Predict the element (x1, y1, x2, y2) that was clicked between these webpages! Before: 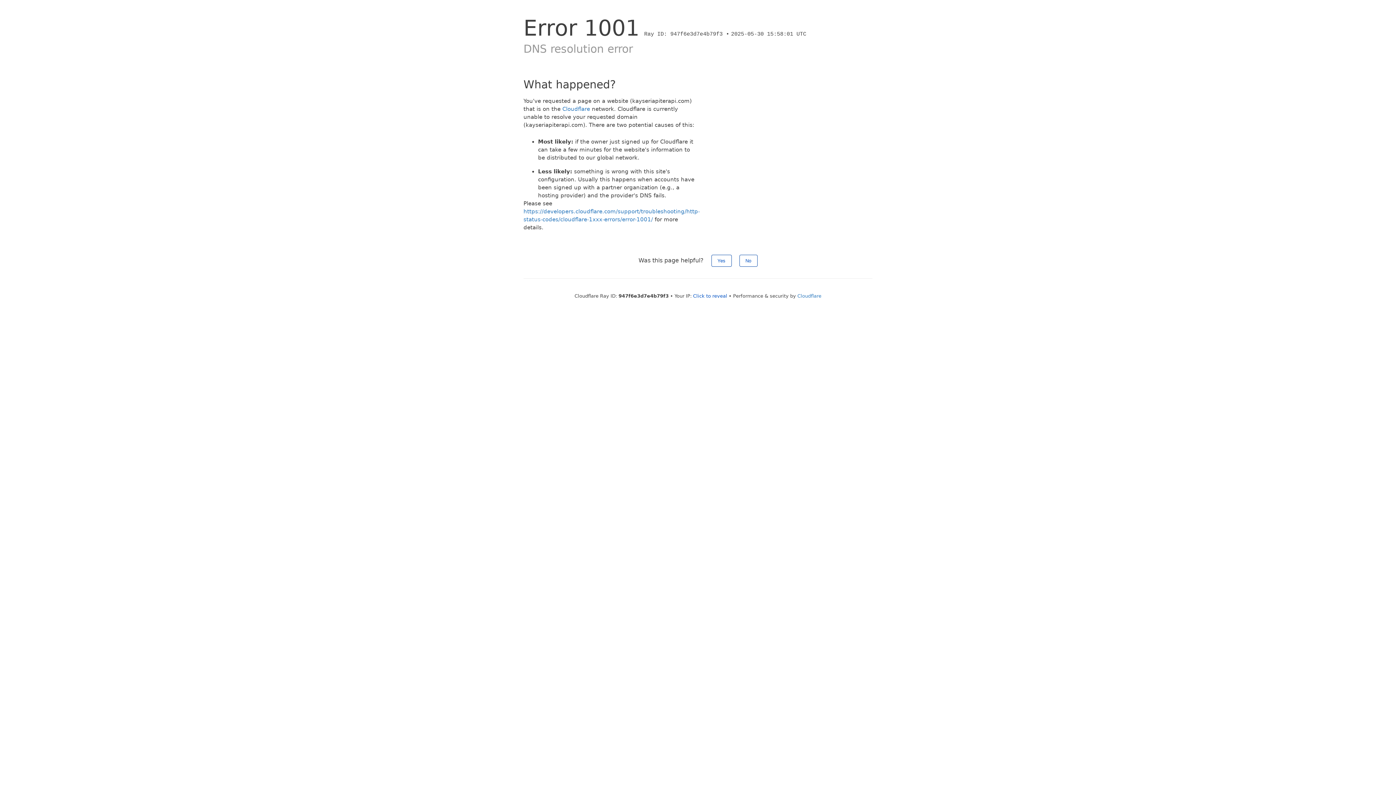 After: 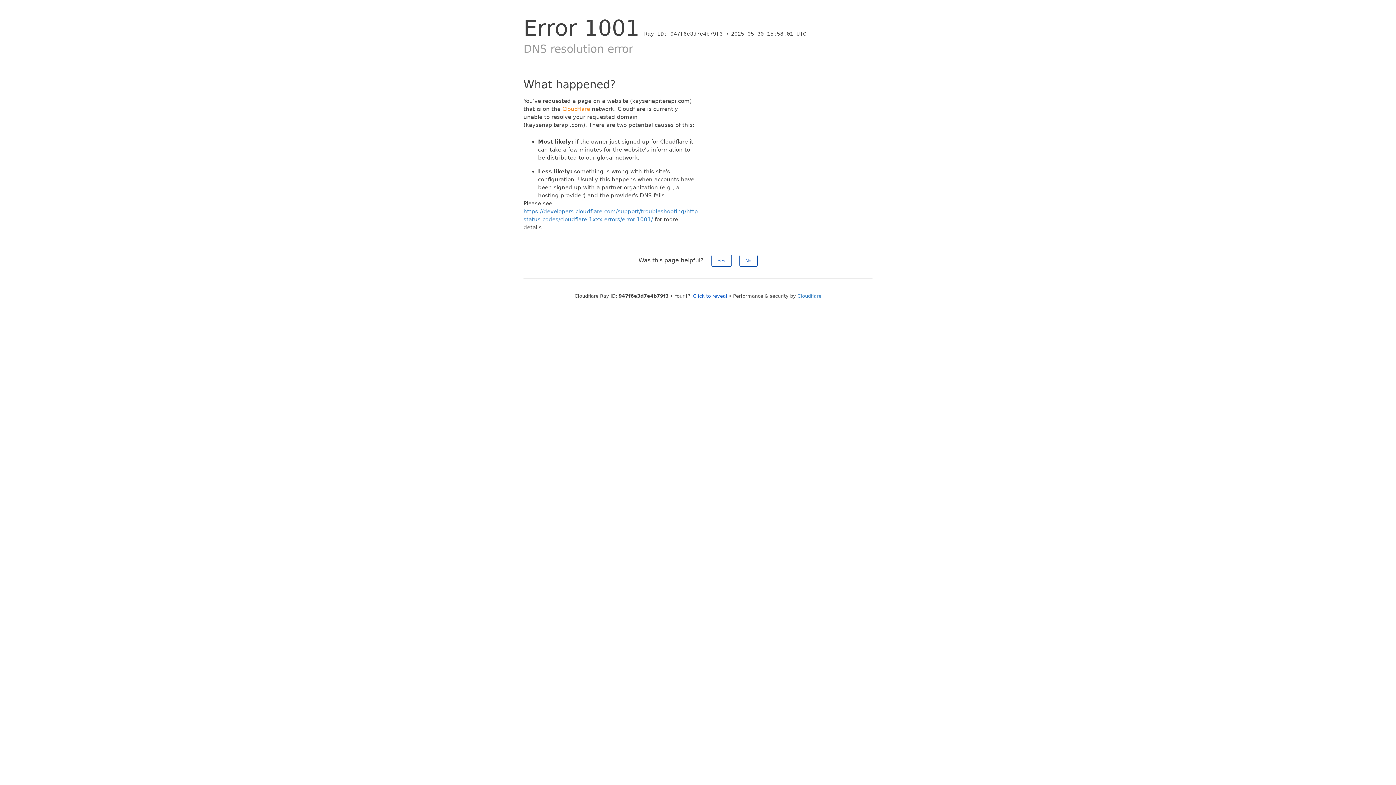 Action: label: Cloudflare bbox: (562, 105, 590, 112)